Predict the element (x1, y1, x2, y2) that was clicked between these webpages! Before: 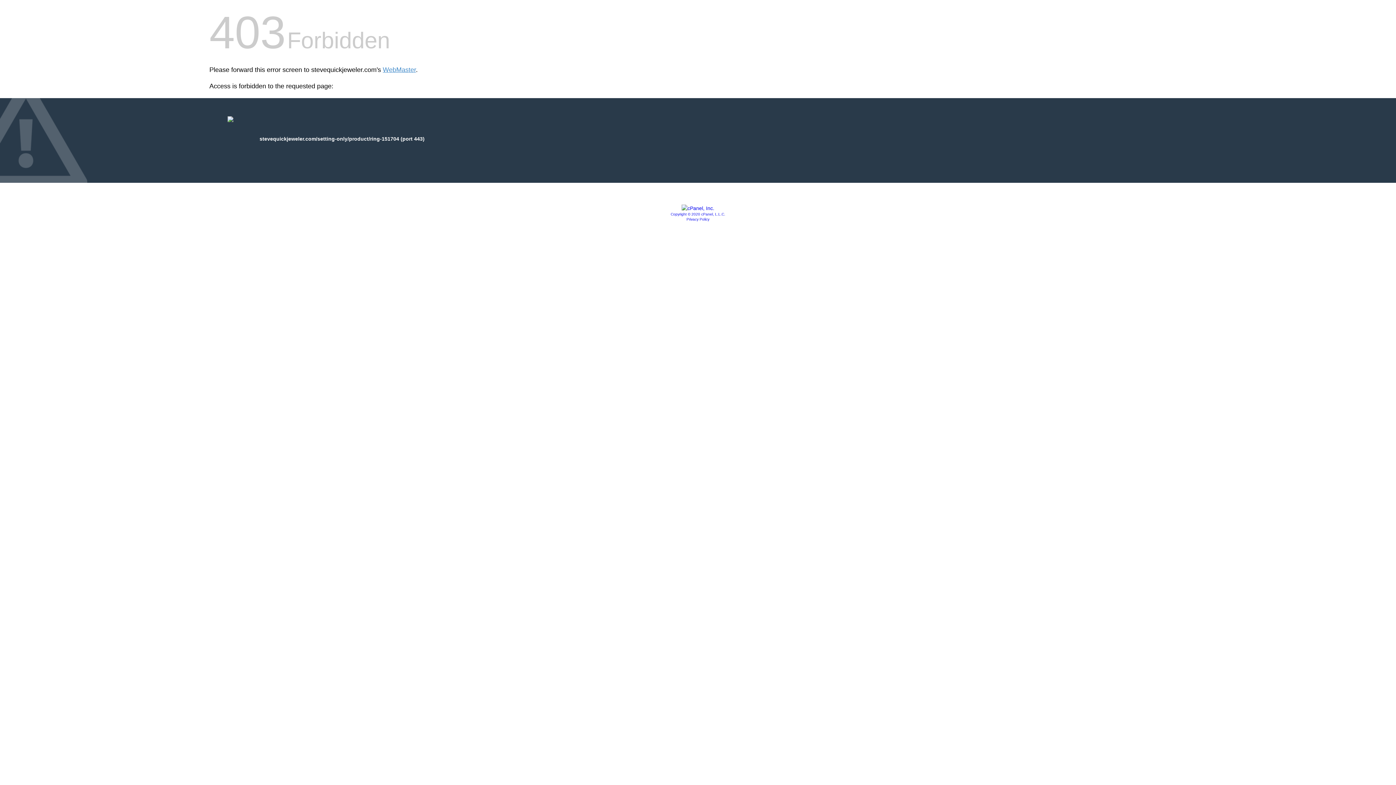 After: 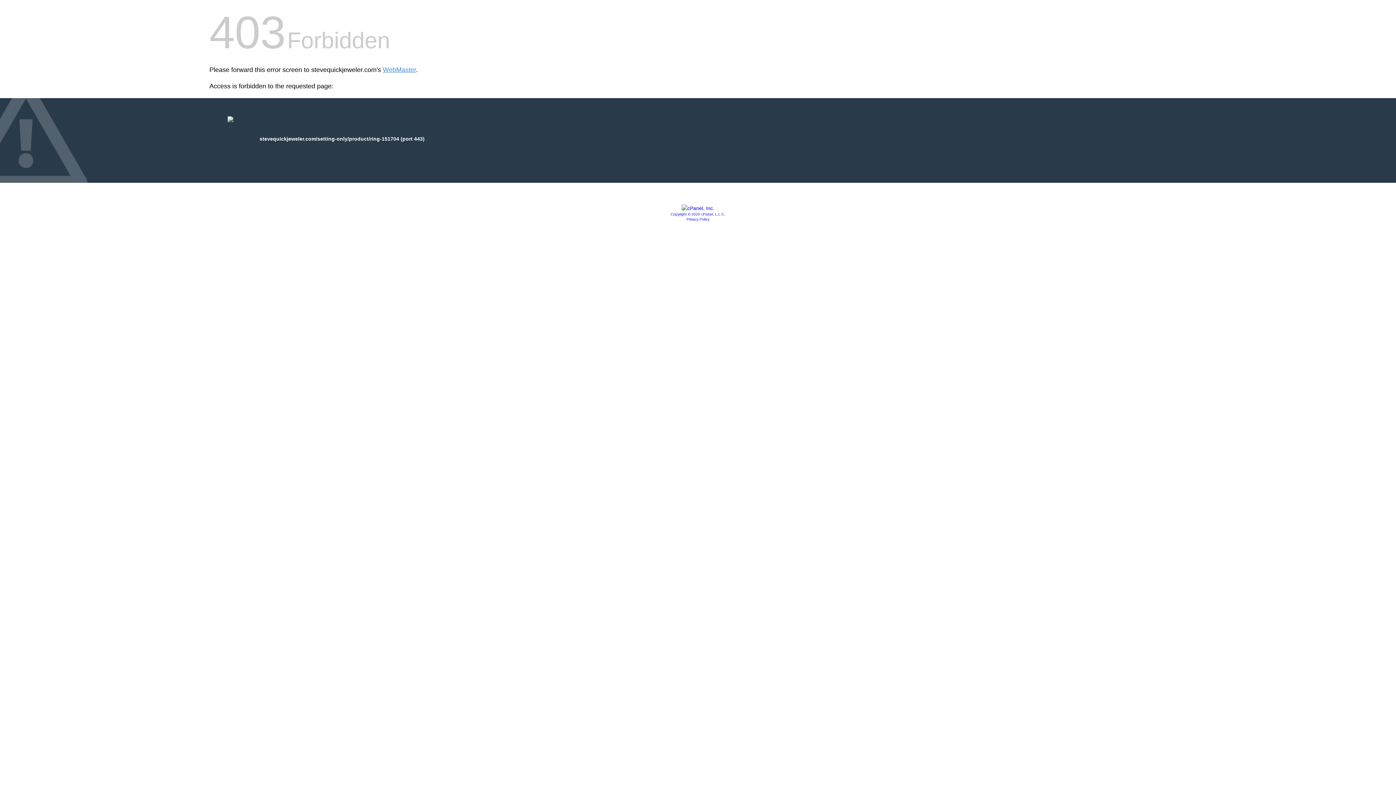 Action: bbox: (681, 205, 714, 211)